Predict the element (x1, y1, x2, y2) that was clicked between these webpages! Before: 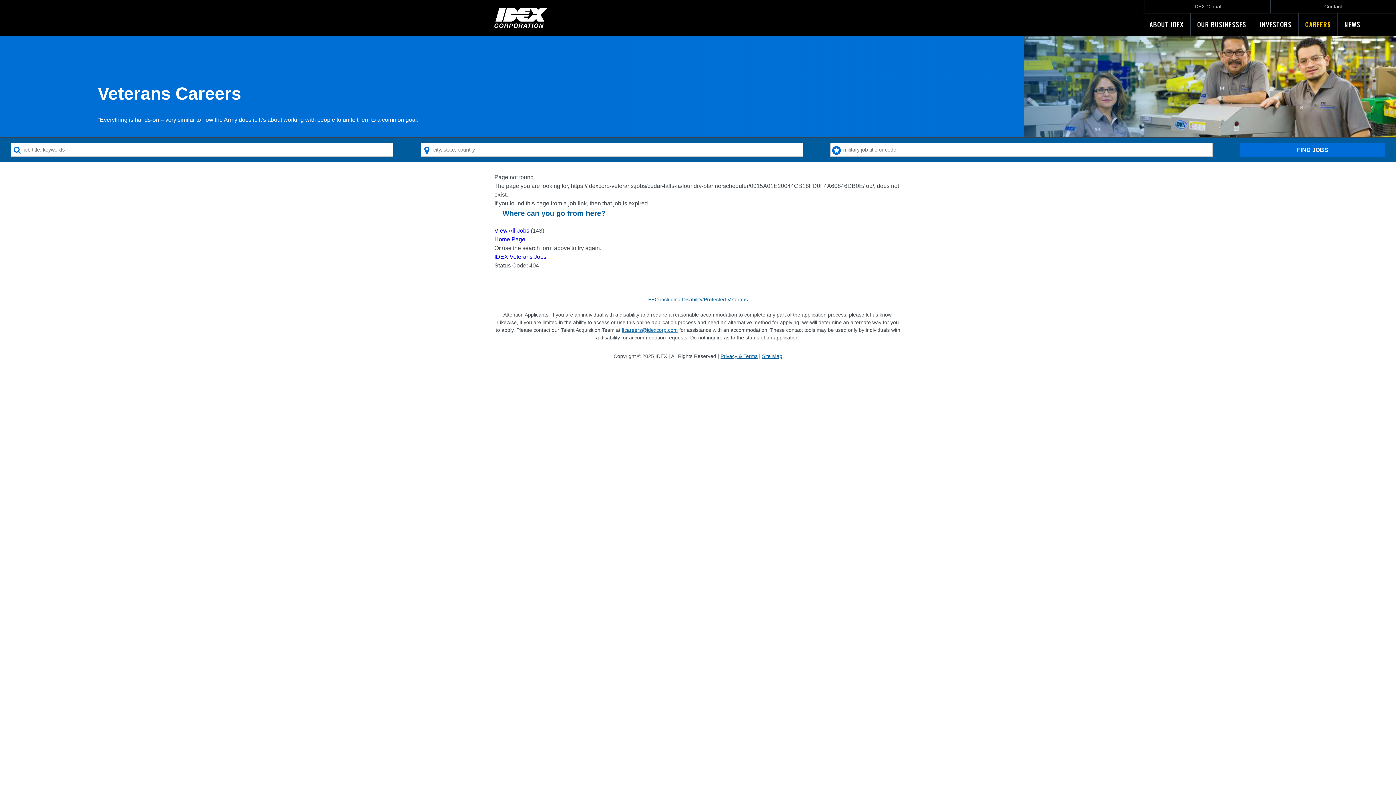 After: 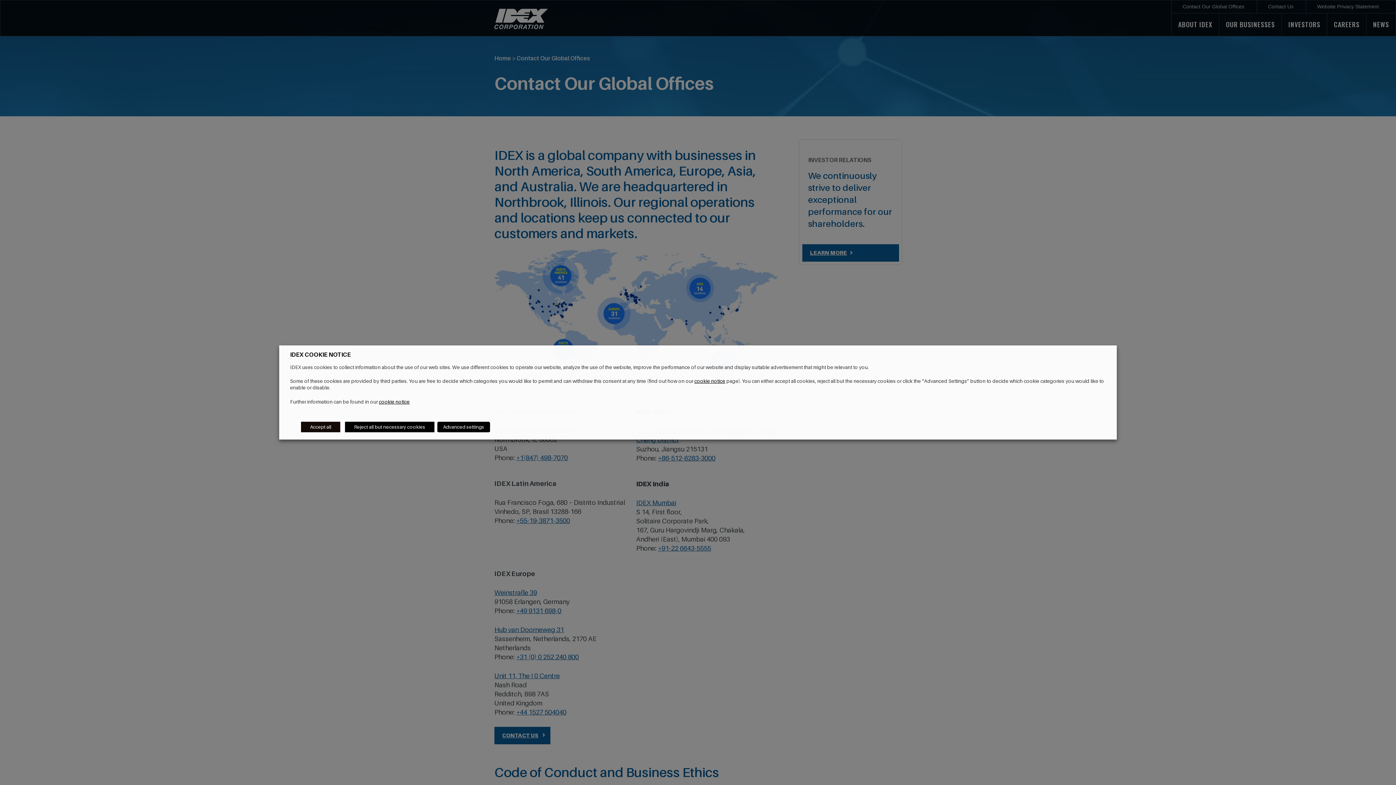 Action: bbox: (1144, 0, 1270, 12) label: IDEX Global